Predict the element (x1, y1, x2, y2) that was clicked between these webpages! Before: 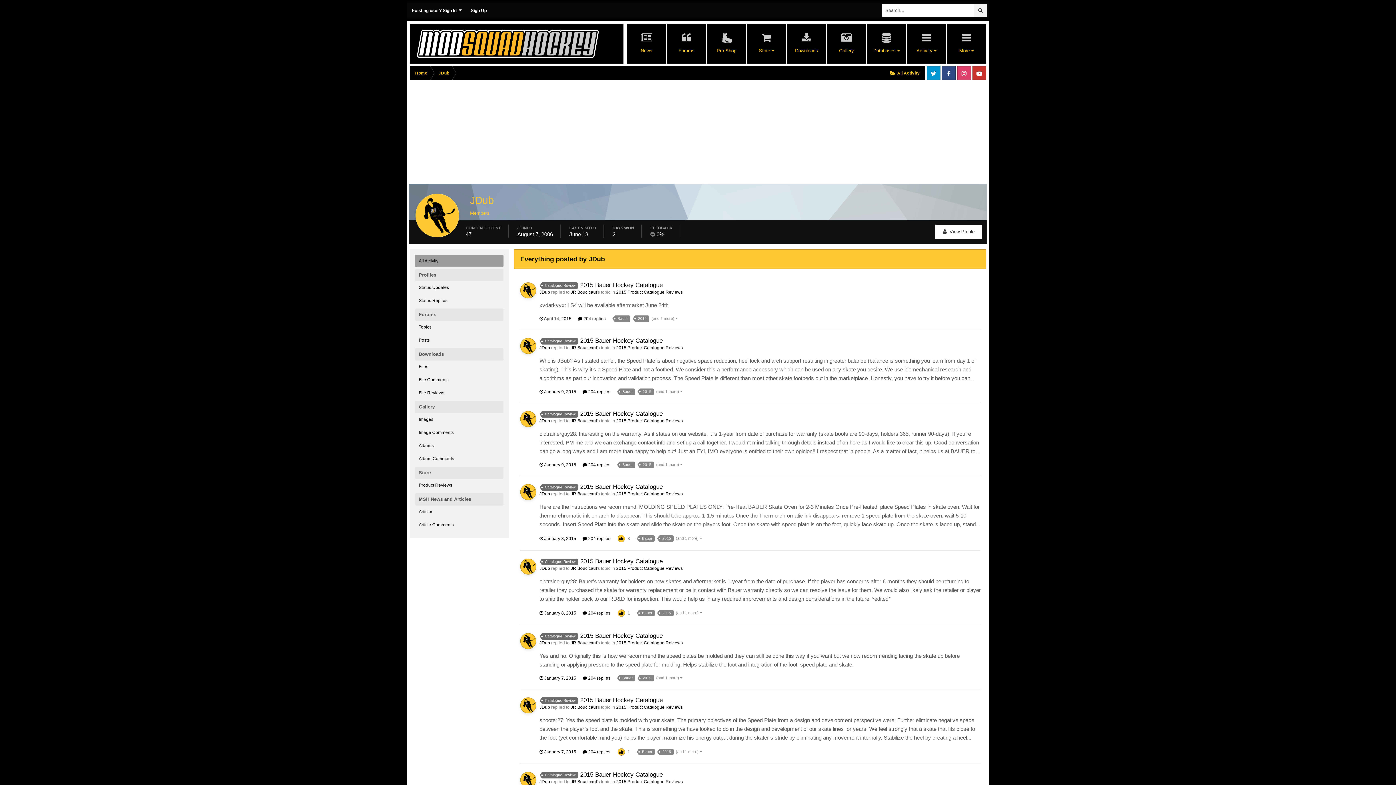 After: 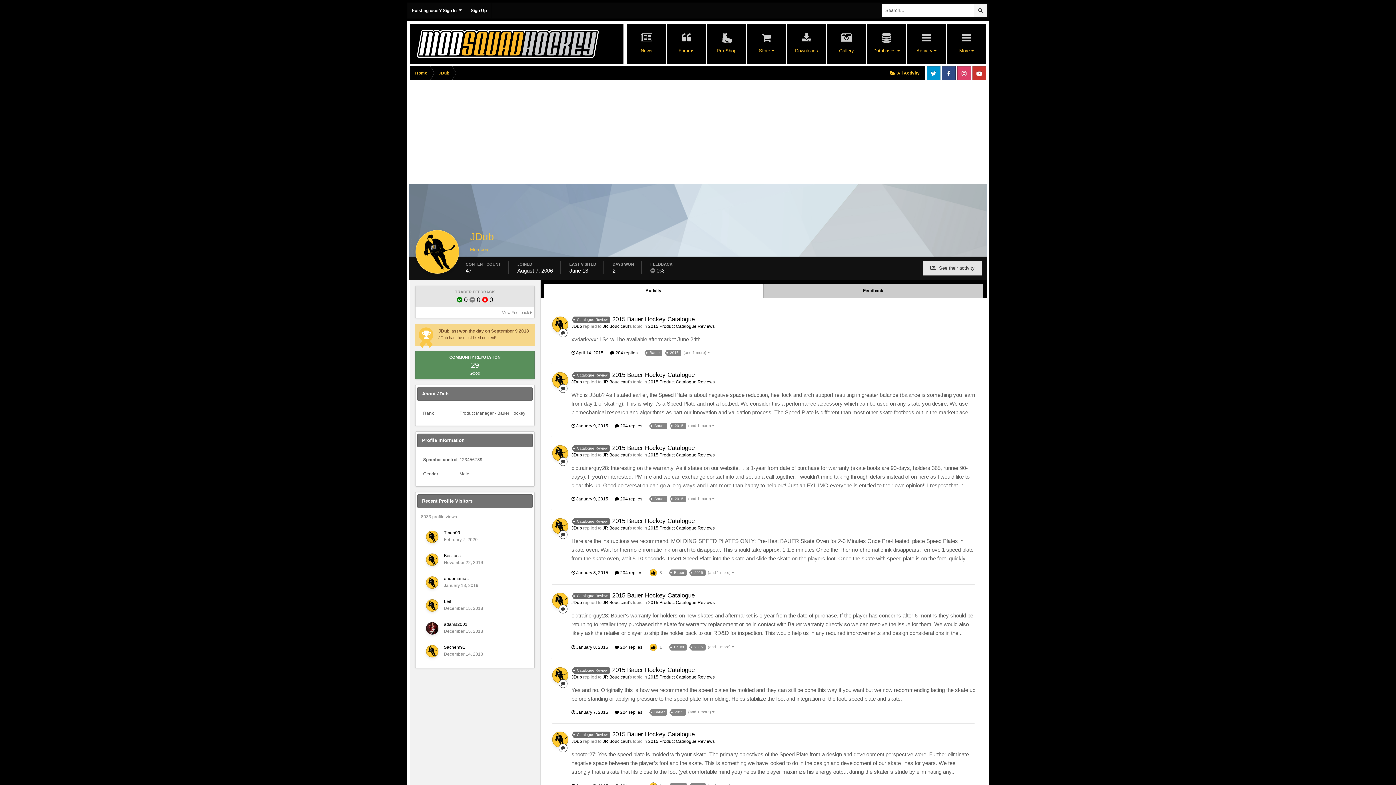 Action: bbox: (539, 289, 550, 294) label: JDub